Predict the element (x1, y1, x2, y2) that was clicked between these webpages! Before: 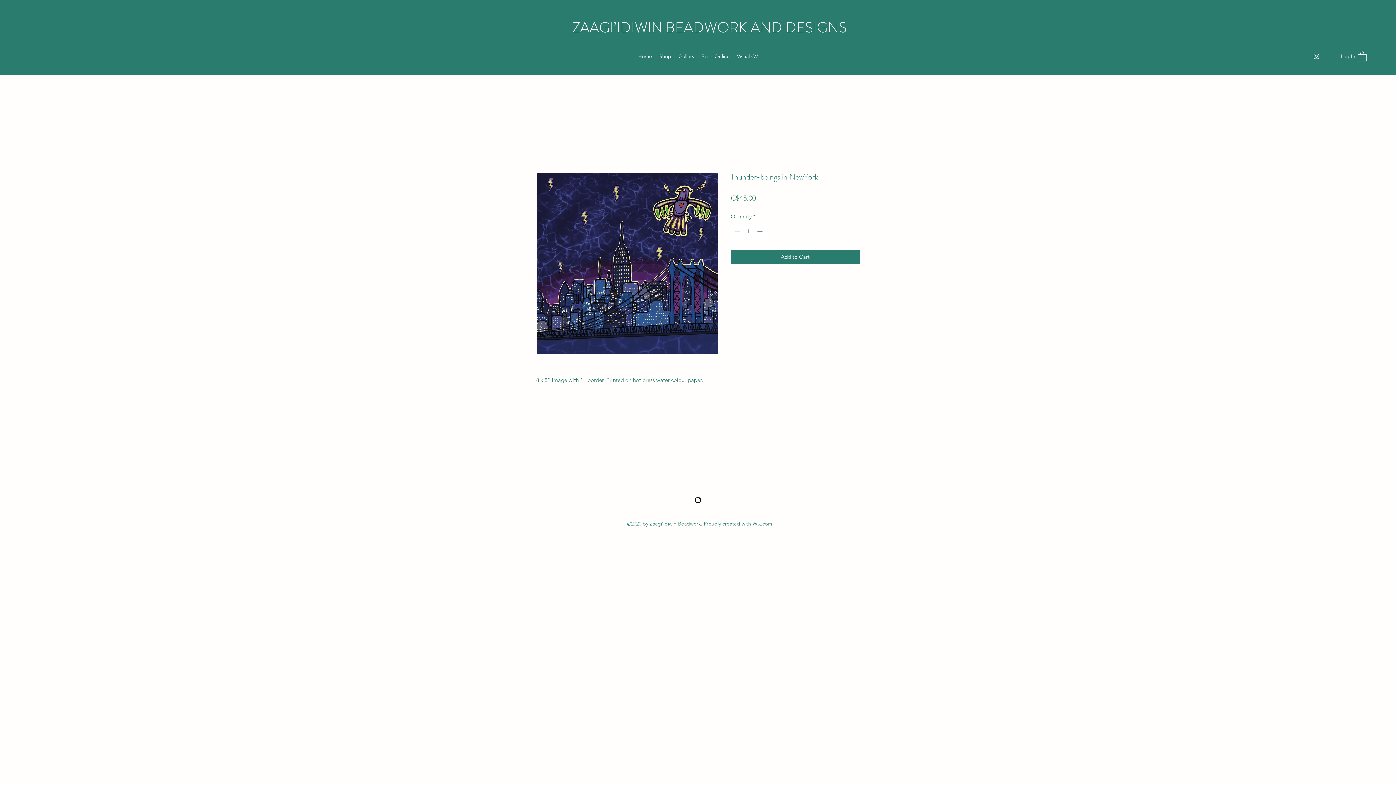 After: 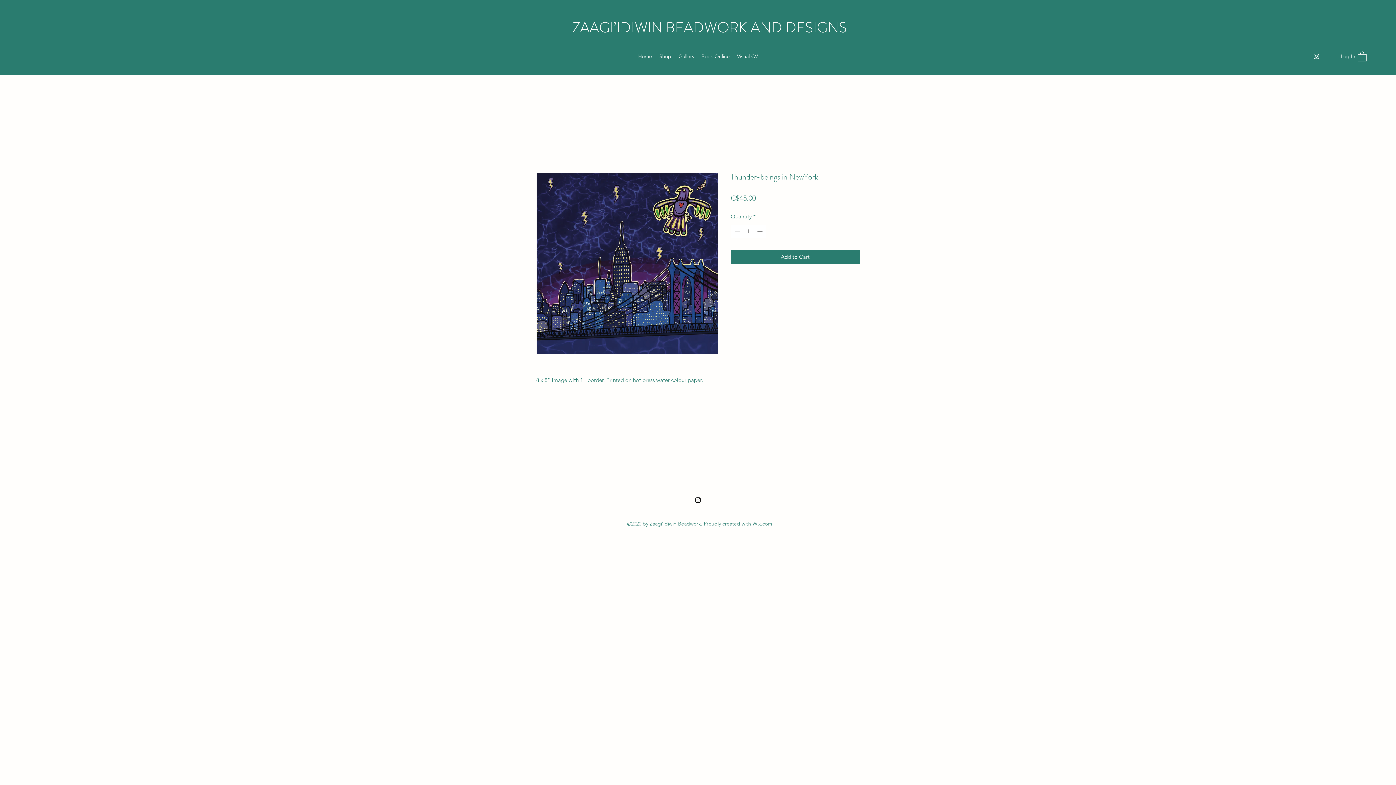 Action: bbox: (1358, 50, 1366, 61)